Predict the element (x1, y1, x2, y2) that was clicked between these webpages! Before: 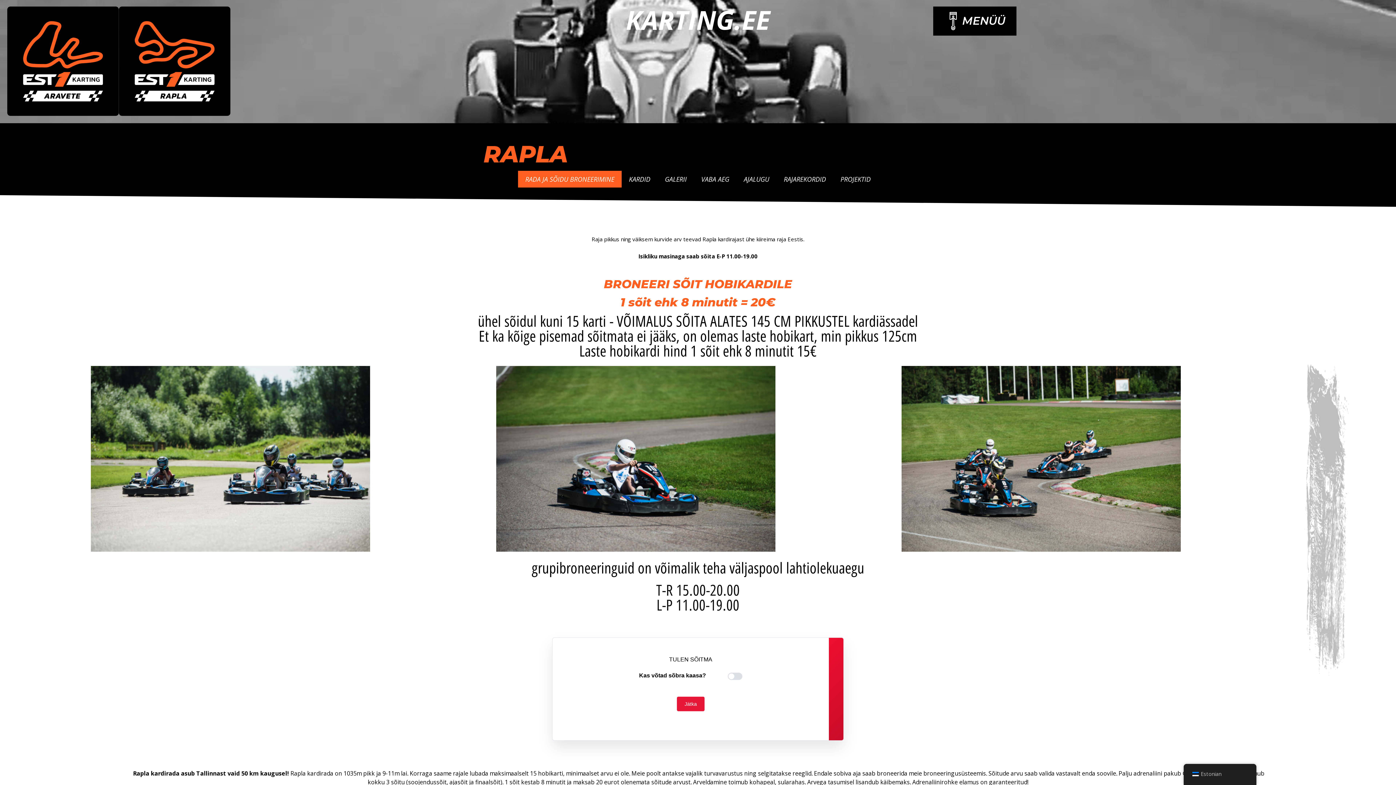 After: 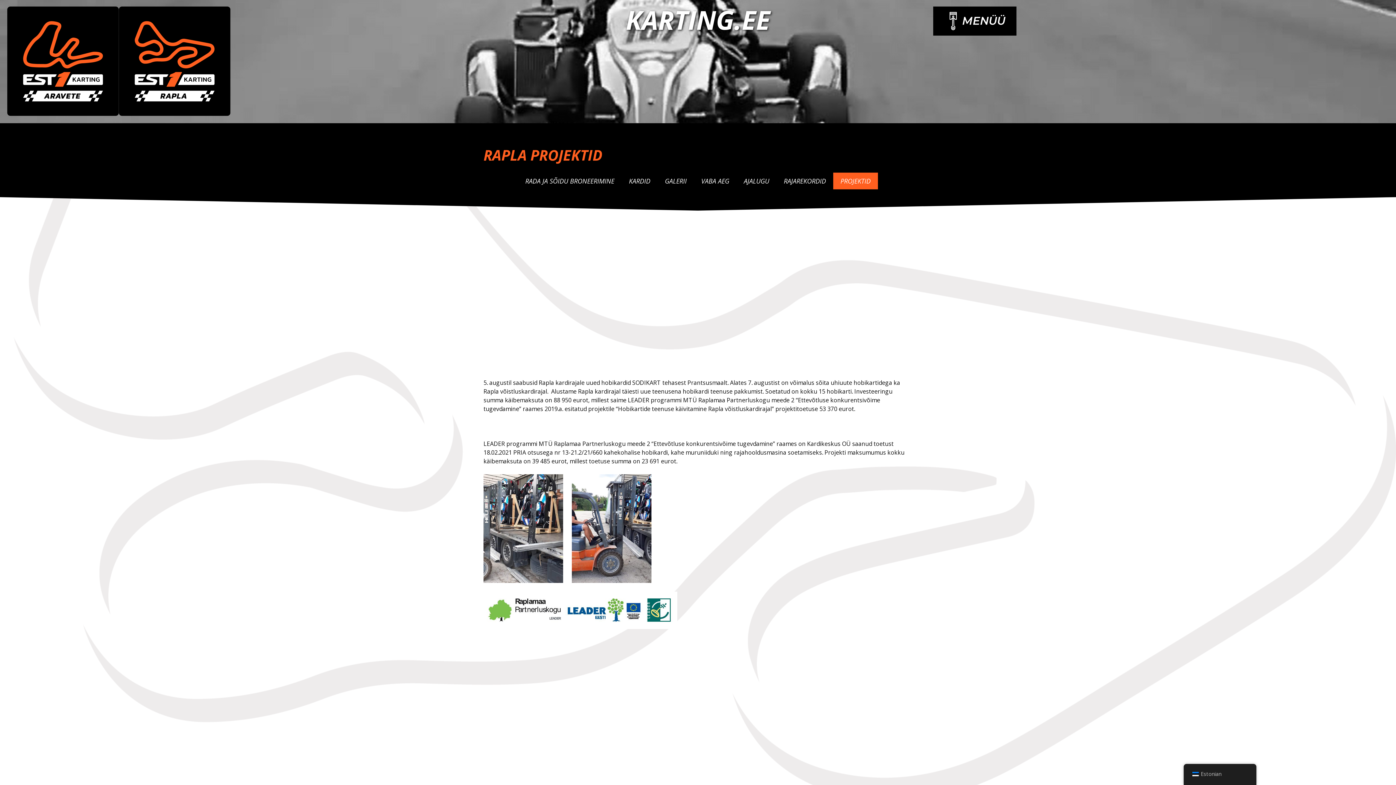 Action: label: PROJEKTID bbox: (833, 170, 878, 187)